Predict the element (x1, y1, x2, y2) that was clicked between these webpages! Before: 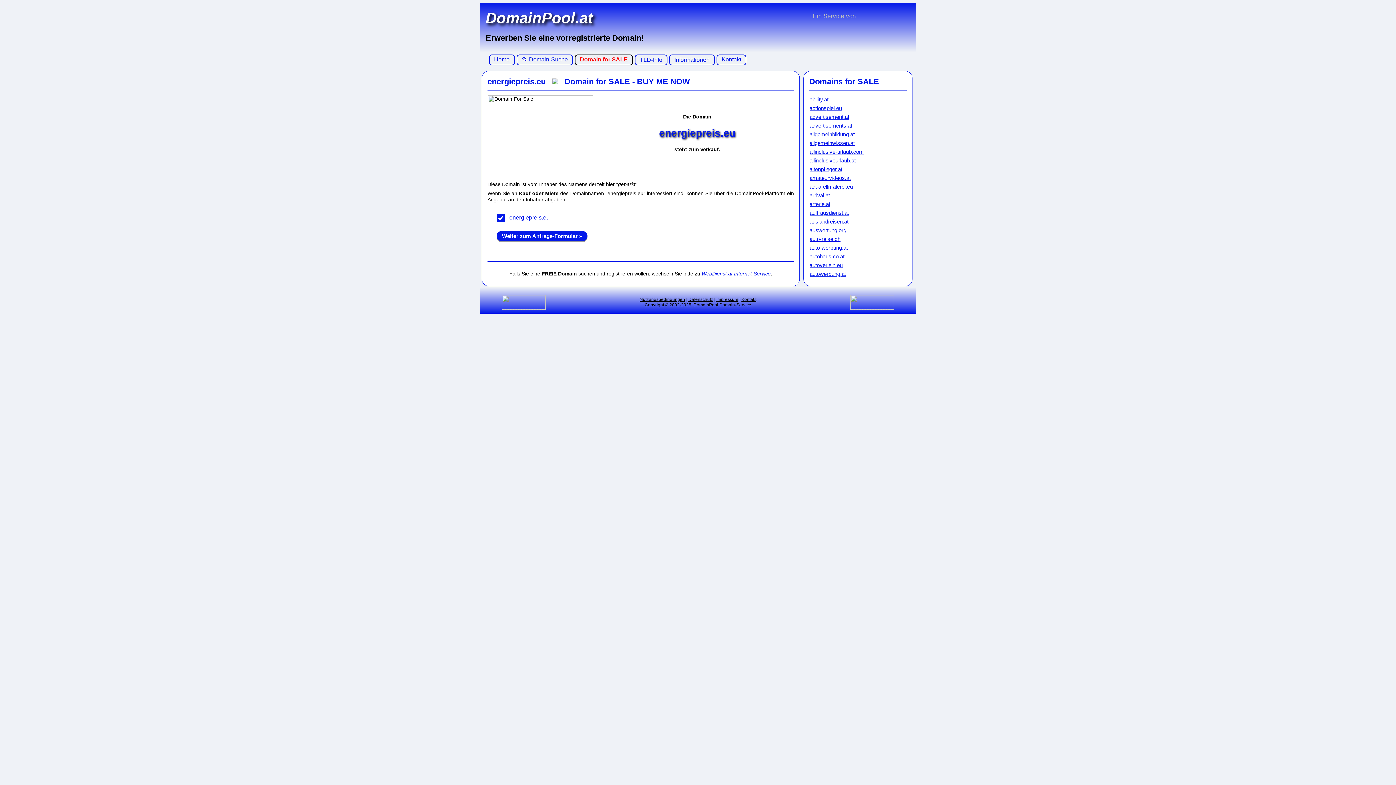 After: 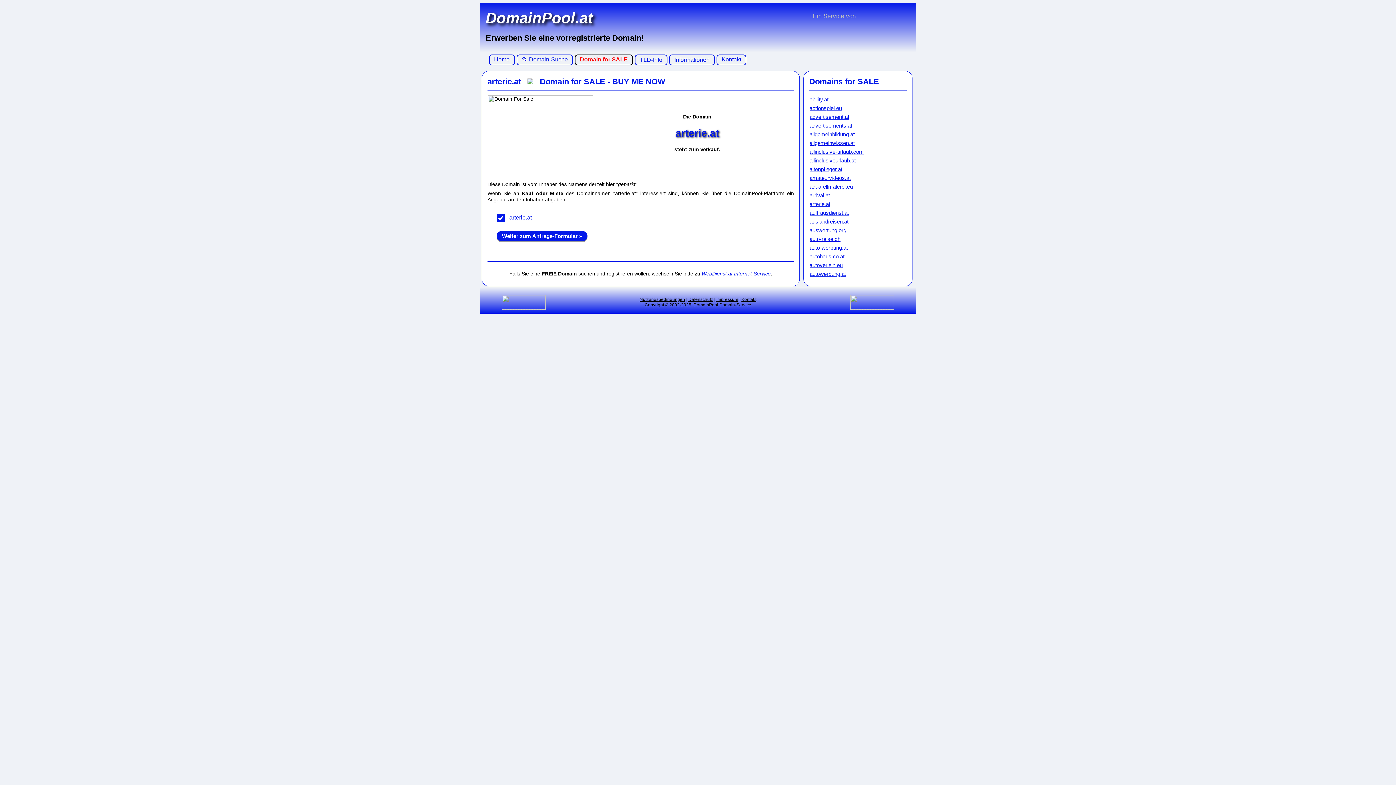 Action: label: arterie.at bbox: (809, 201, 830, 207)